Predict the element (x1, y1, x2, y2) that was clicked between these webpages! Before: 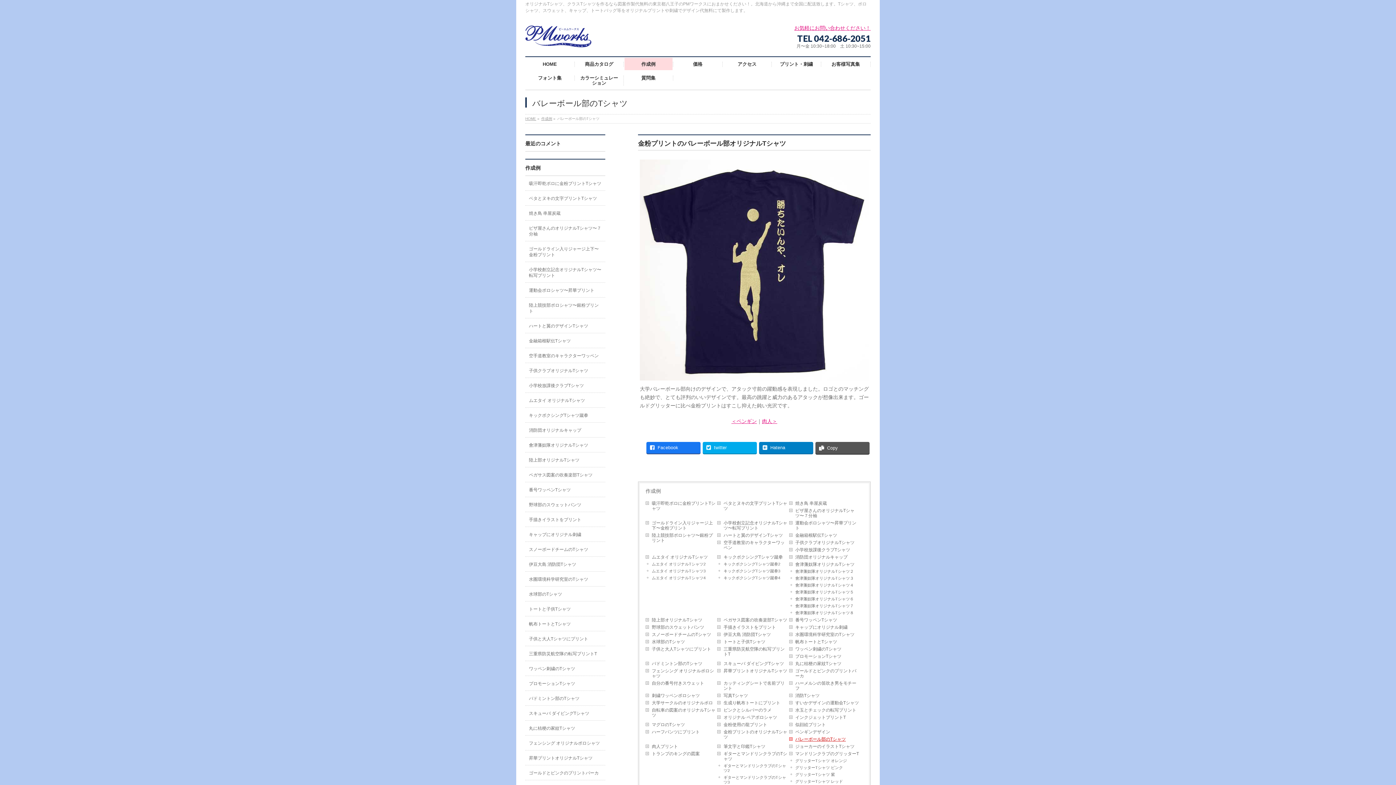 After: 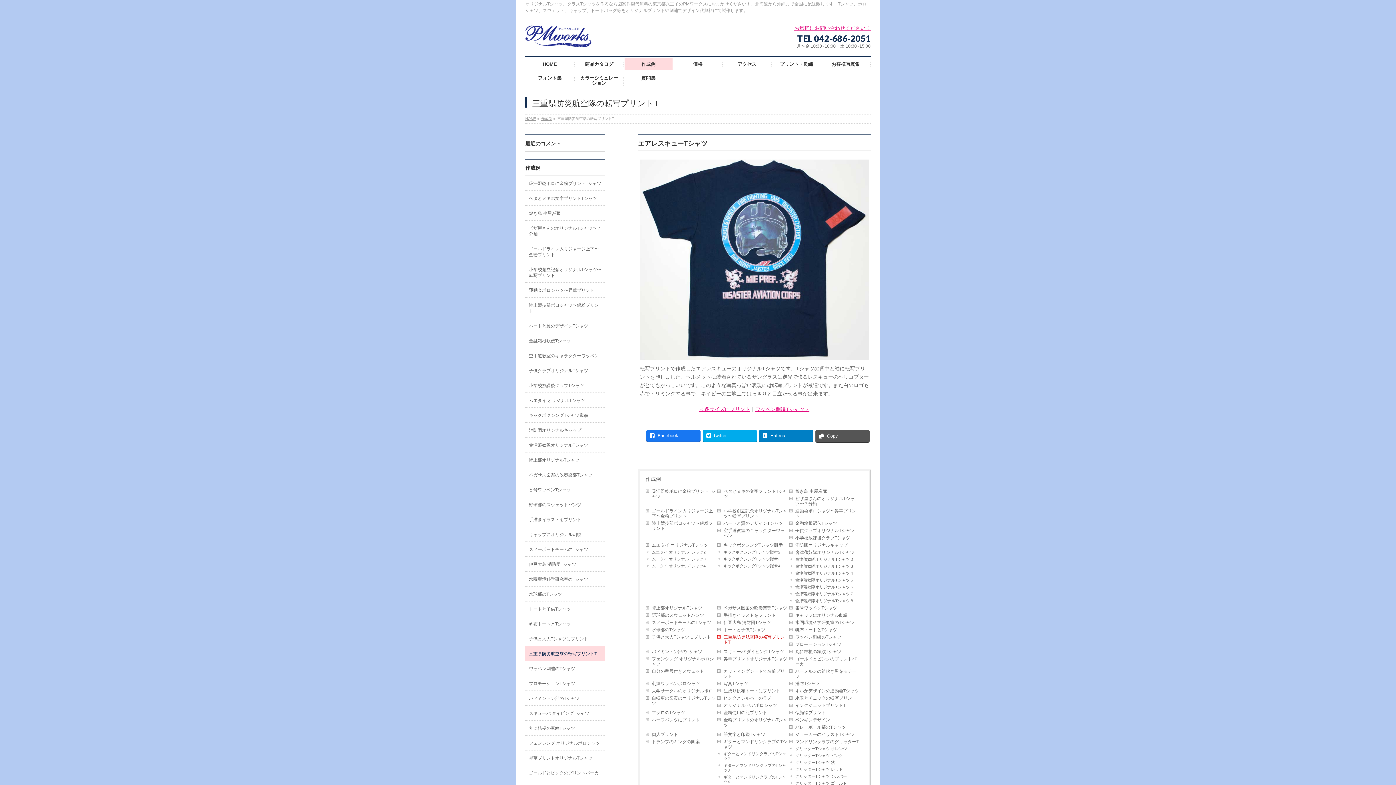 Action: label: 三重県防災航空隊の転写プリントT bbox: (717, 645, 789, 658)